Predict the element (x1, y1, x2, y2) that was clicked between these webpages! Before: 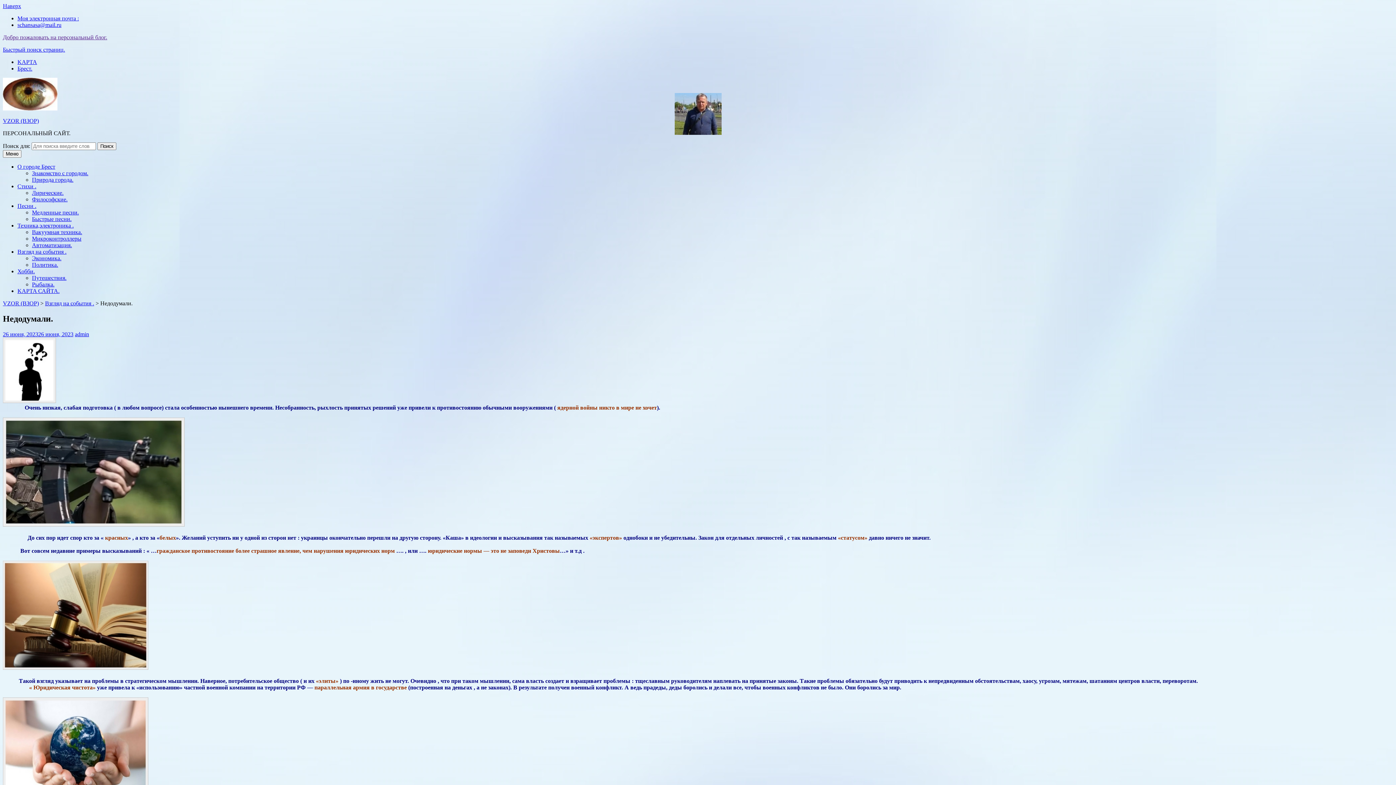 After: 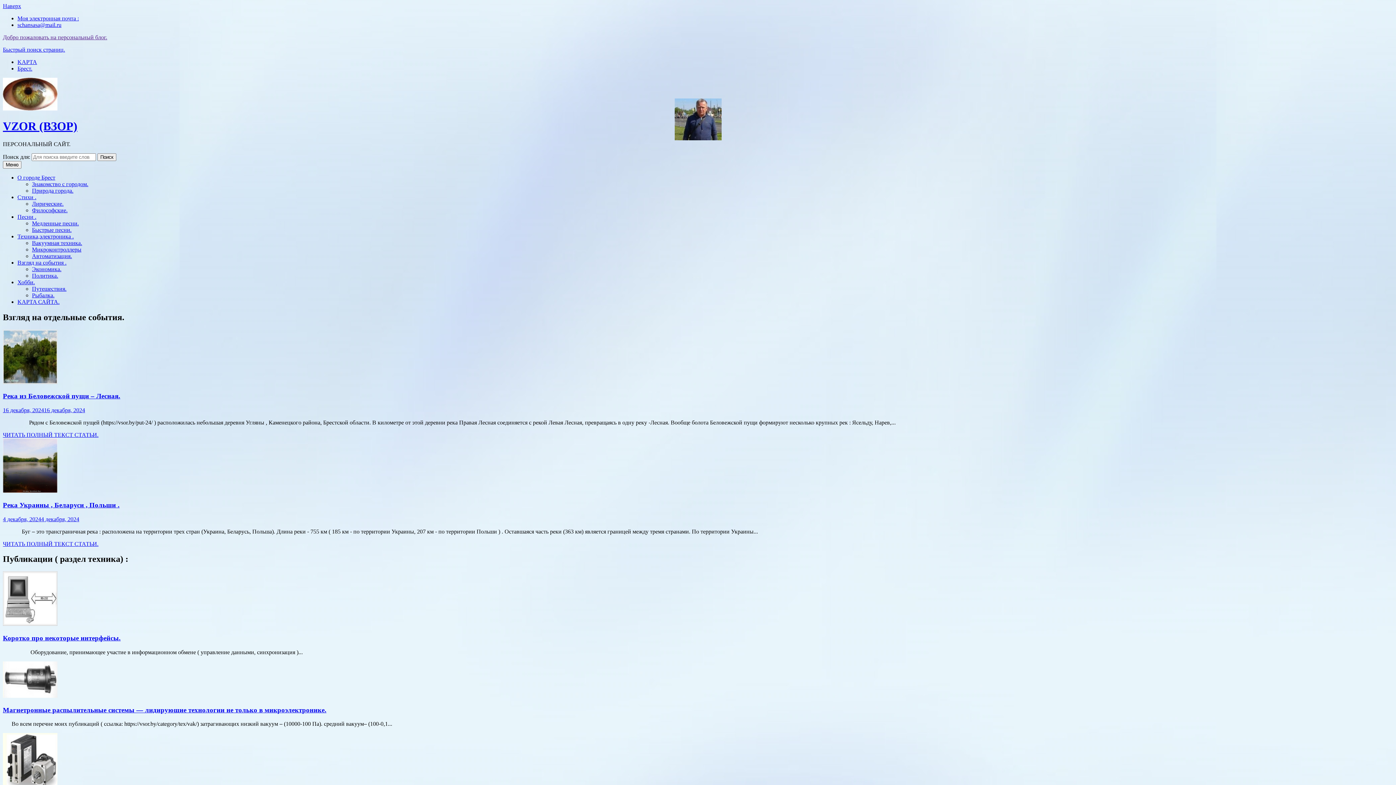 Action: bbox: (2, 300, 38, 306) label: VZOR (ВЗОР)